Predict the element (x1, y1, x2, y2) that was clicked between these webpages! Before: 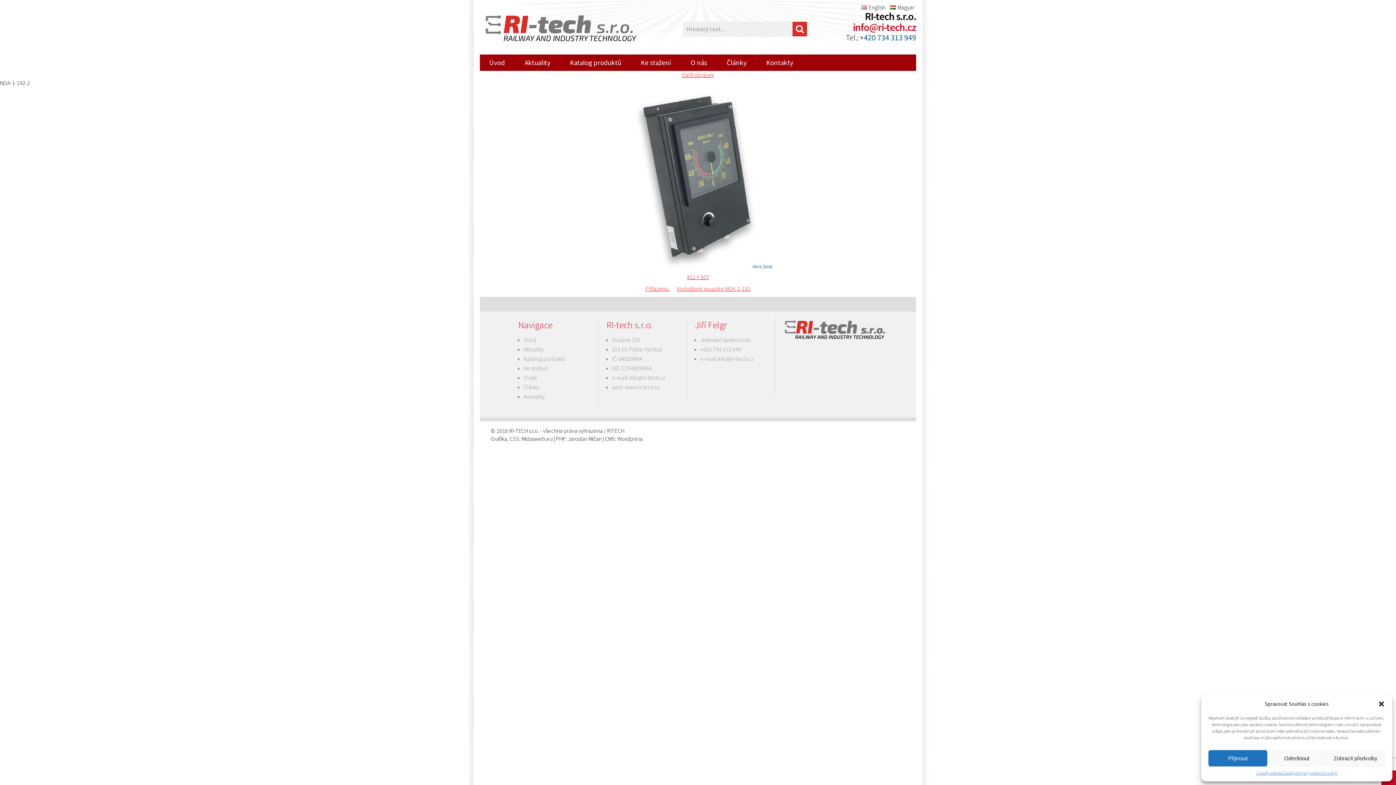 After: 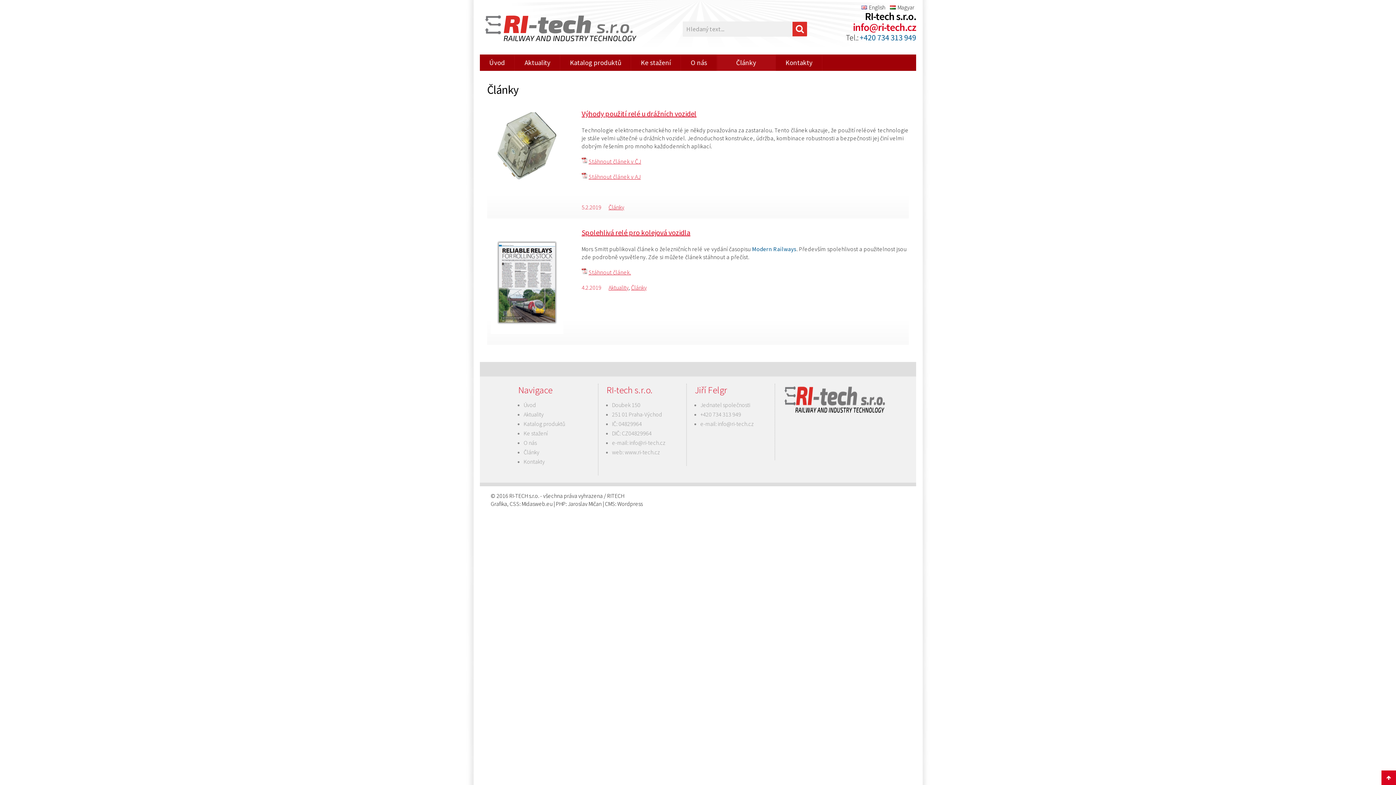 Action: label: Články bbox: (523, 383, 539, 391)